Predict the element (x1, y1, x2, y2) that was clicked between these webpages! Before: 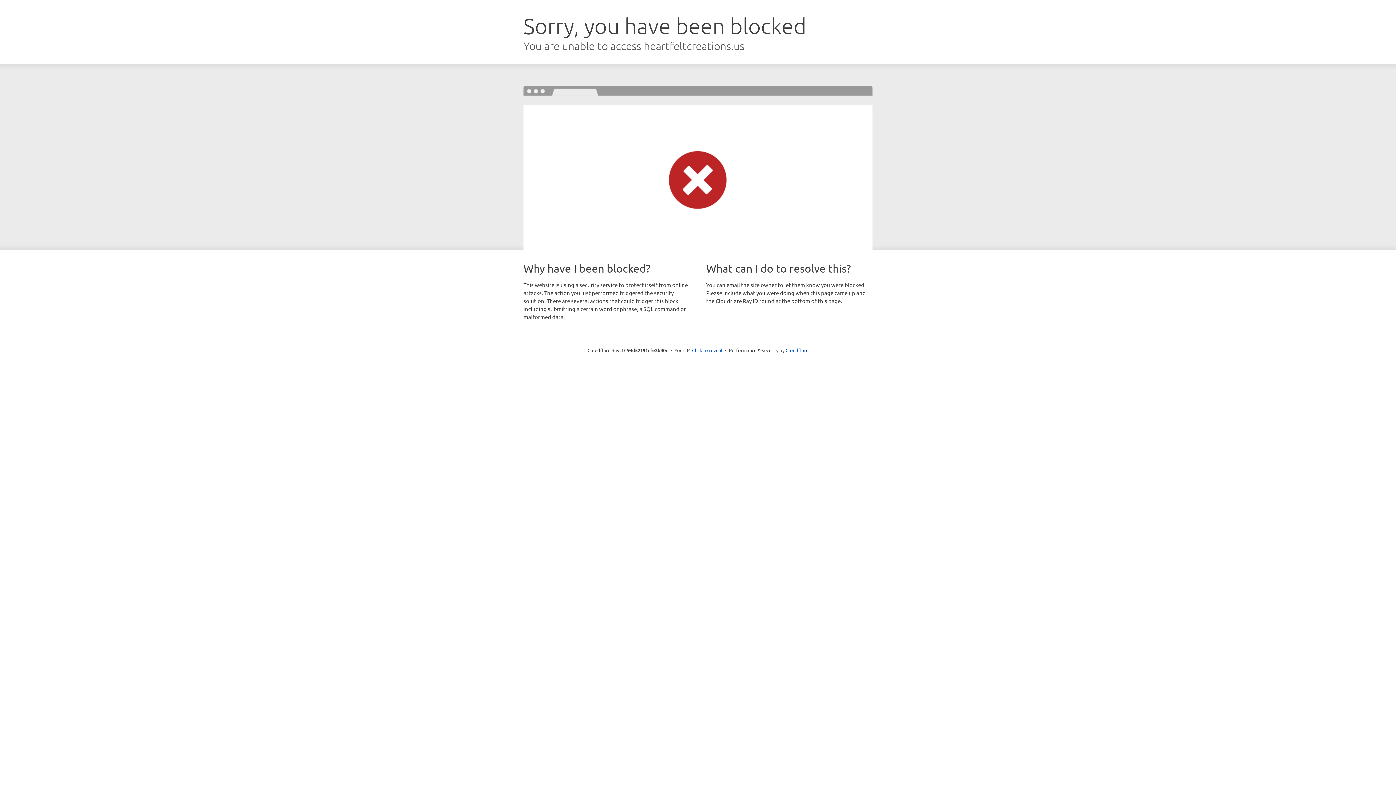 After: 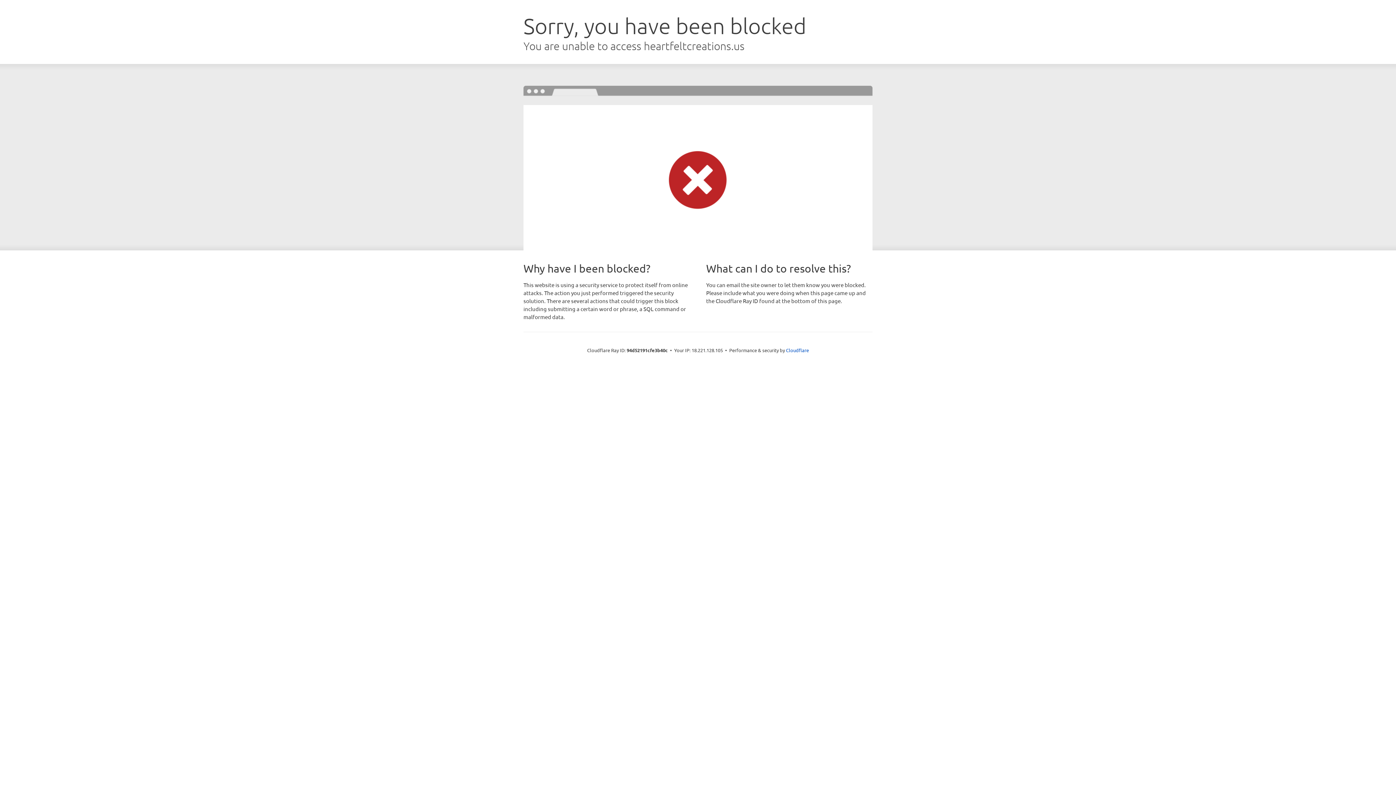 Action: label: Click to reveal bbox: (692, 346, 722, 353)